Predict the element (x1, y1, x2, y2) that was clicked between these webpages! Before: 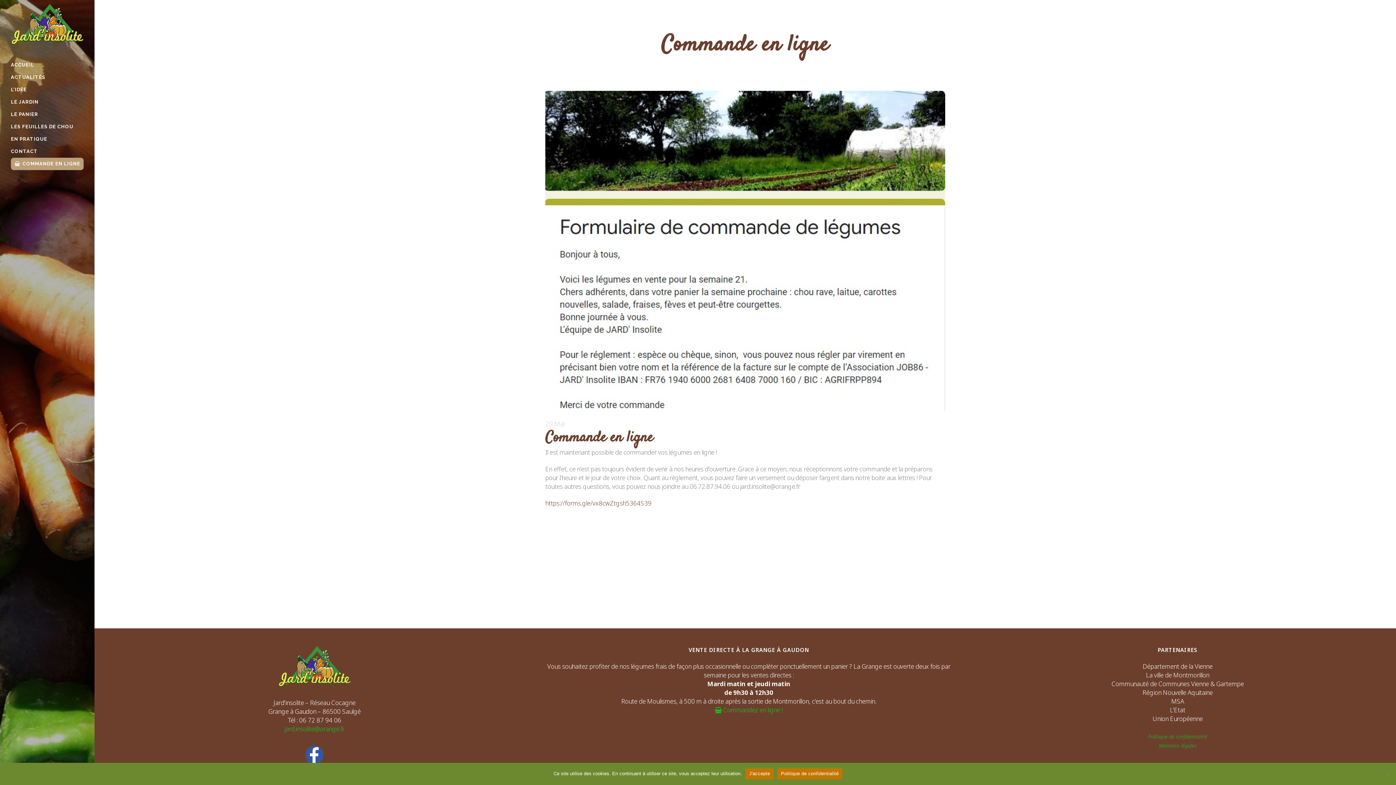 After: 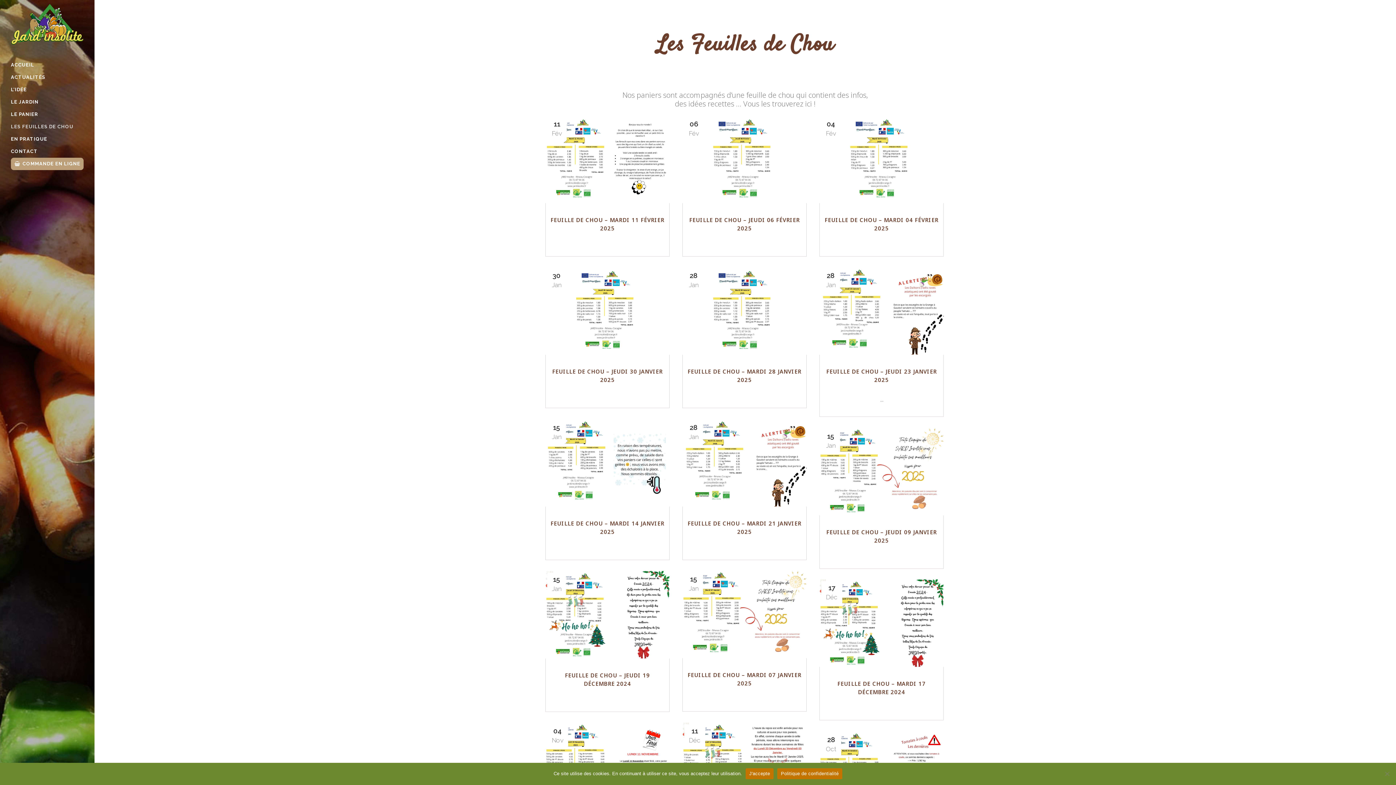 Action: label: LES FEUILLES DE CHOU bbox: (10, 120, 83, 132)